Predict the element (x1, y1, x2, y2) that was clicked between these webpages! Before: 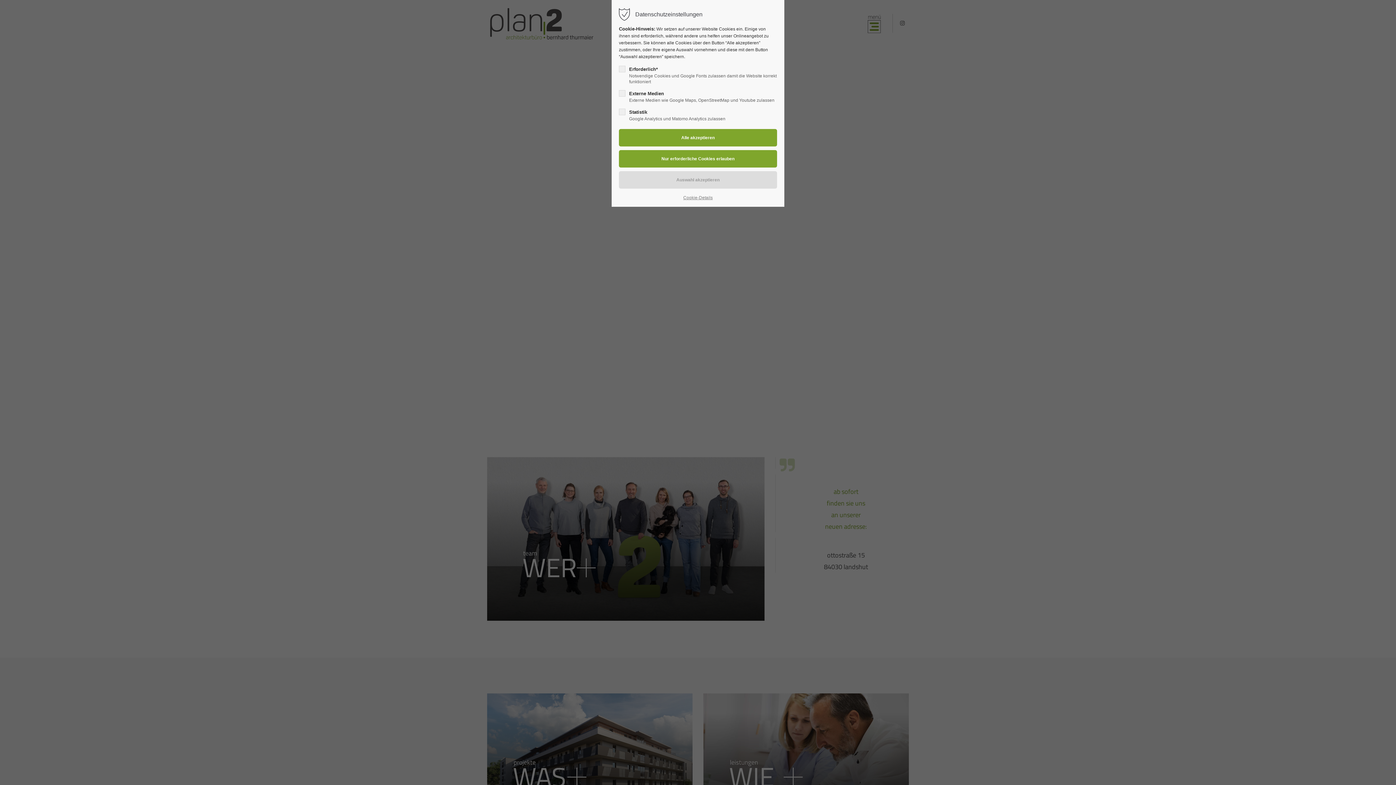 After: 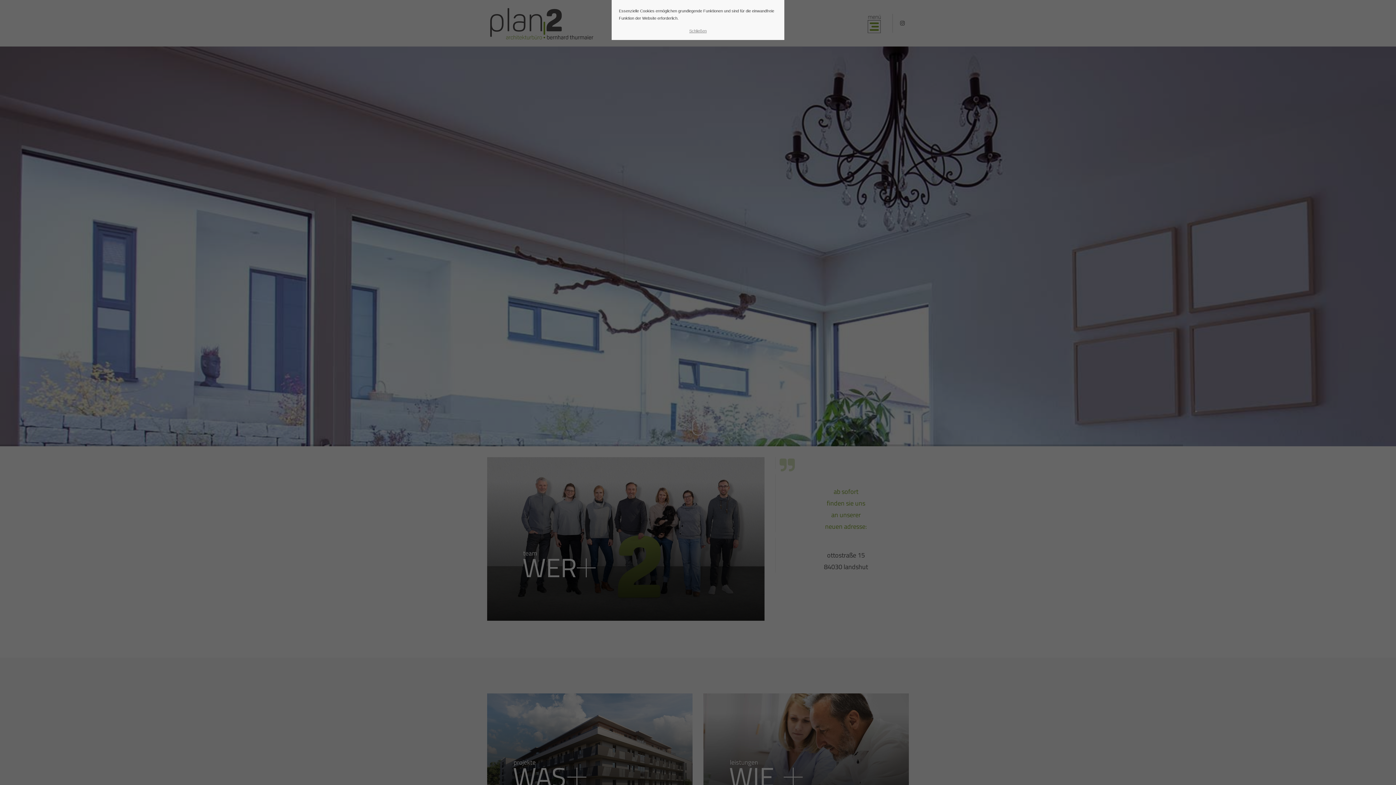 Action: bbox: (683, 194, 712, 201) label: Cookie-Details